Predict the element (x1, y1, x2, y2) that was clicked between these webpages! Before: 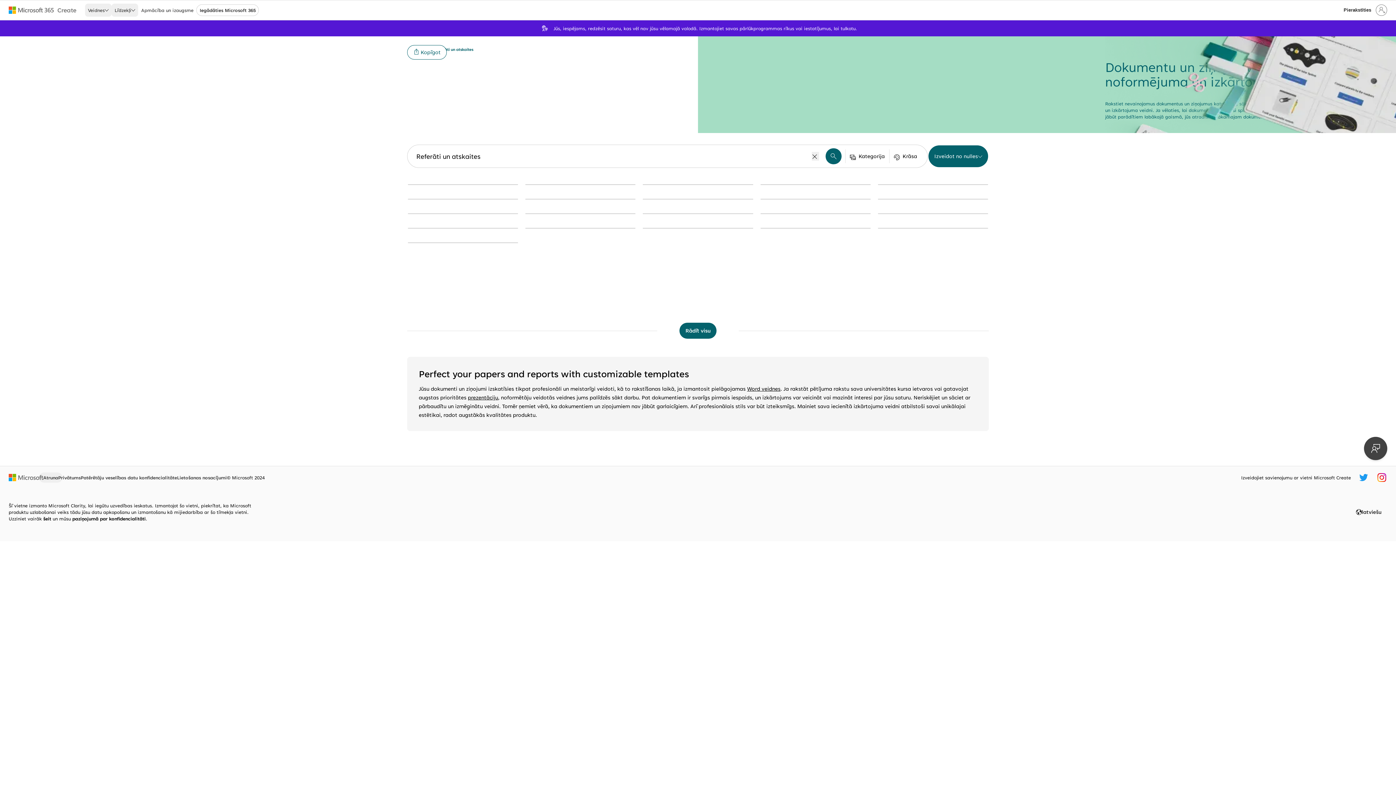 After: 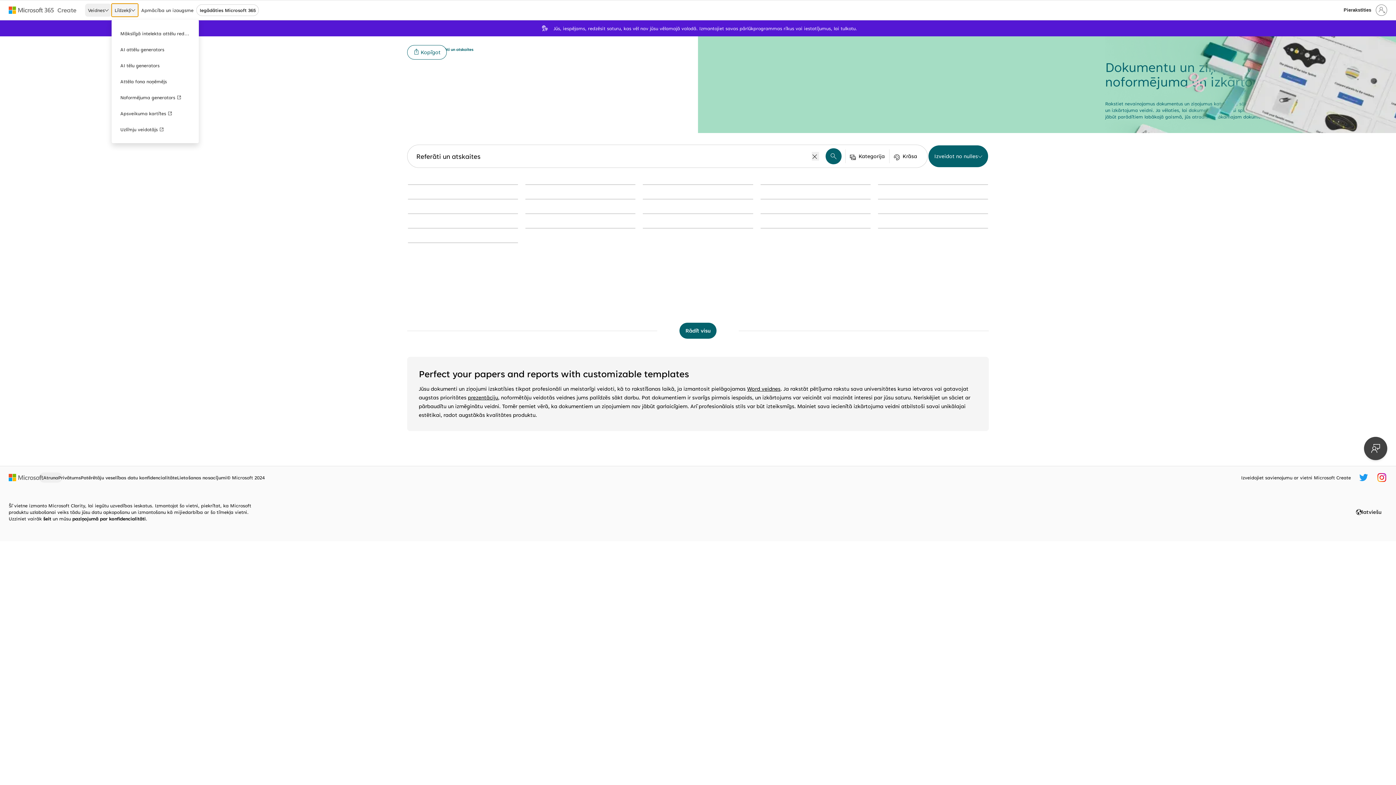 Action: bbox: (111, 3, 138, 16) label: Līdzekļi